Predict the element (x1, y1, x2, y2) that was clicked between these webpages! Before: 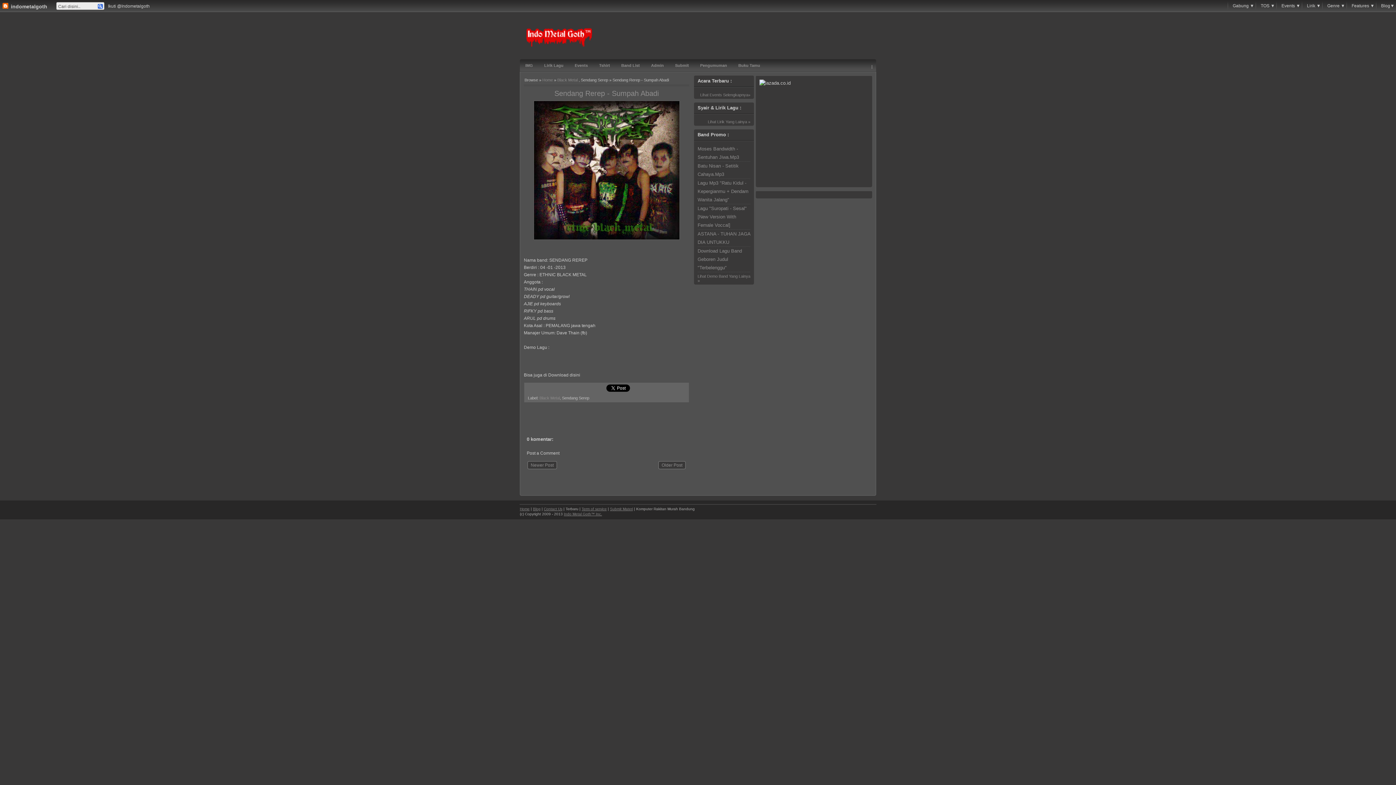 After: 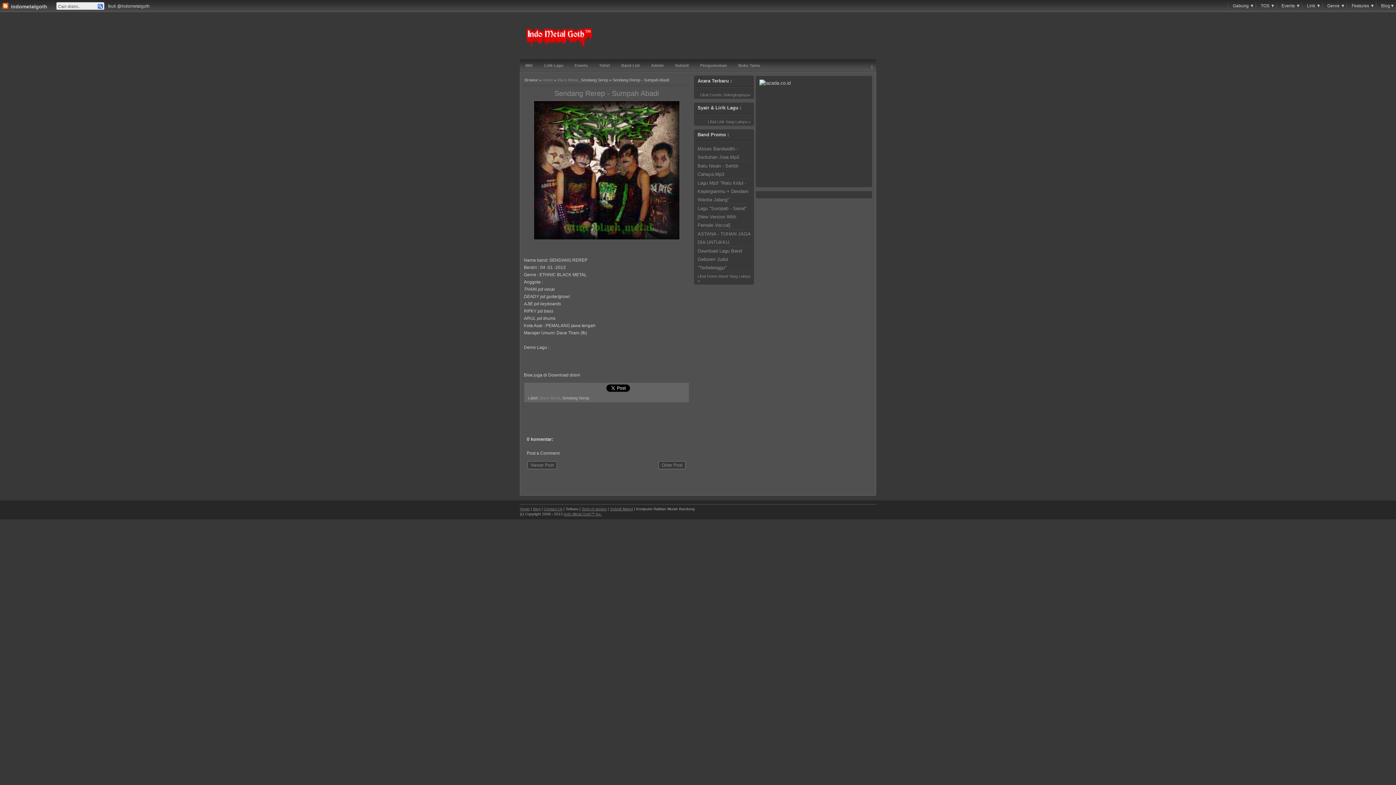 Action: bbox: (526, 425, 540, 430)